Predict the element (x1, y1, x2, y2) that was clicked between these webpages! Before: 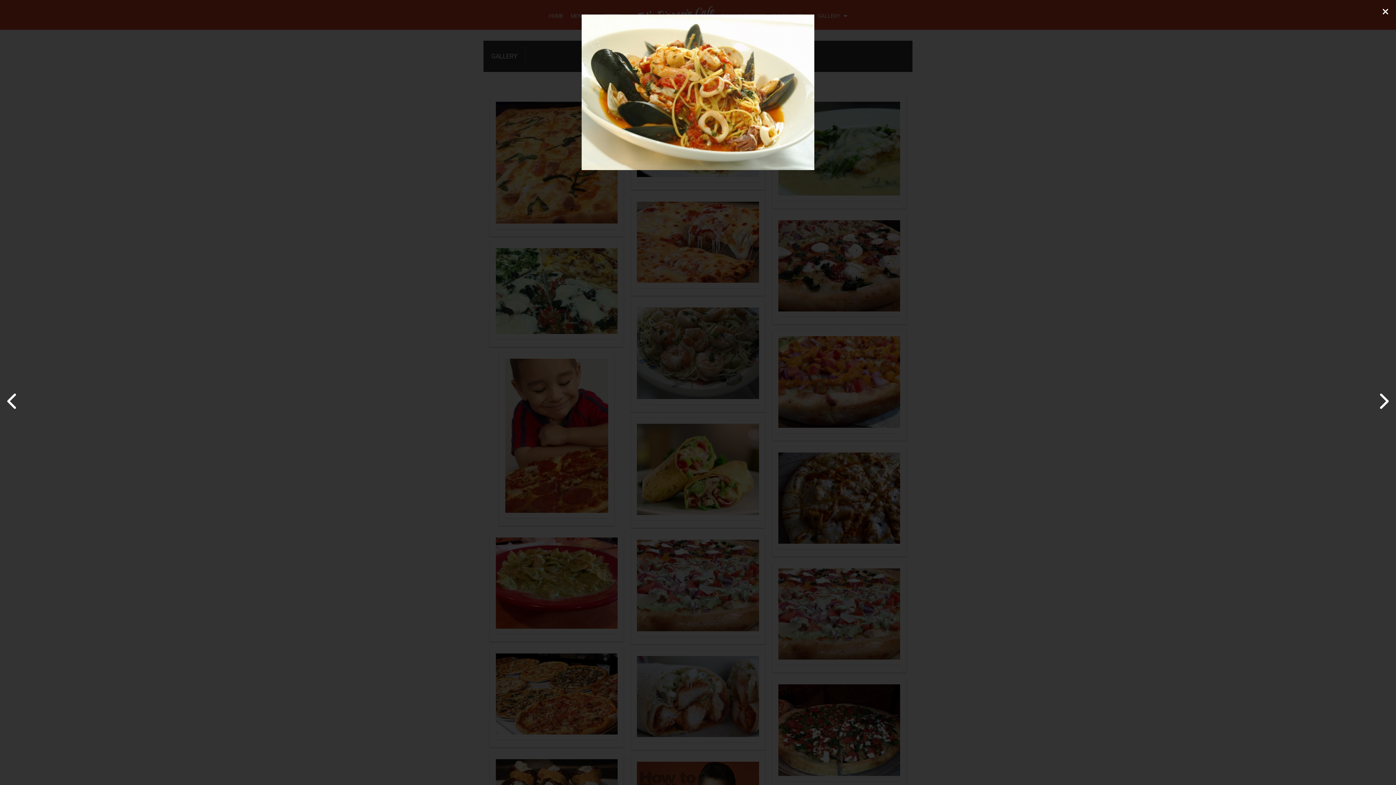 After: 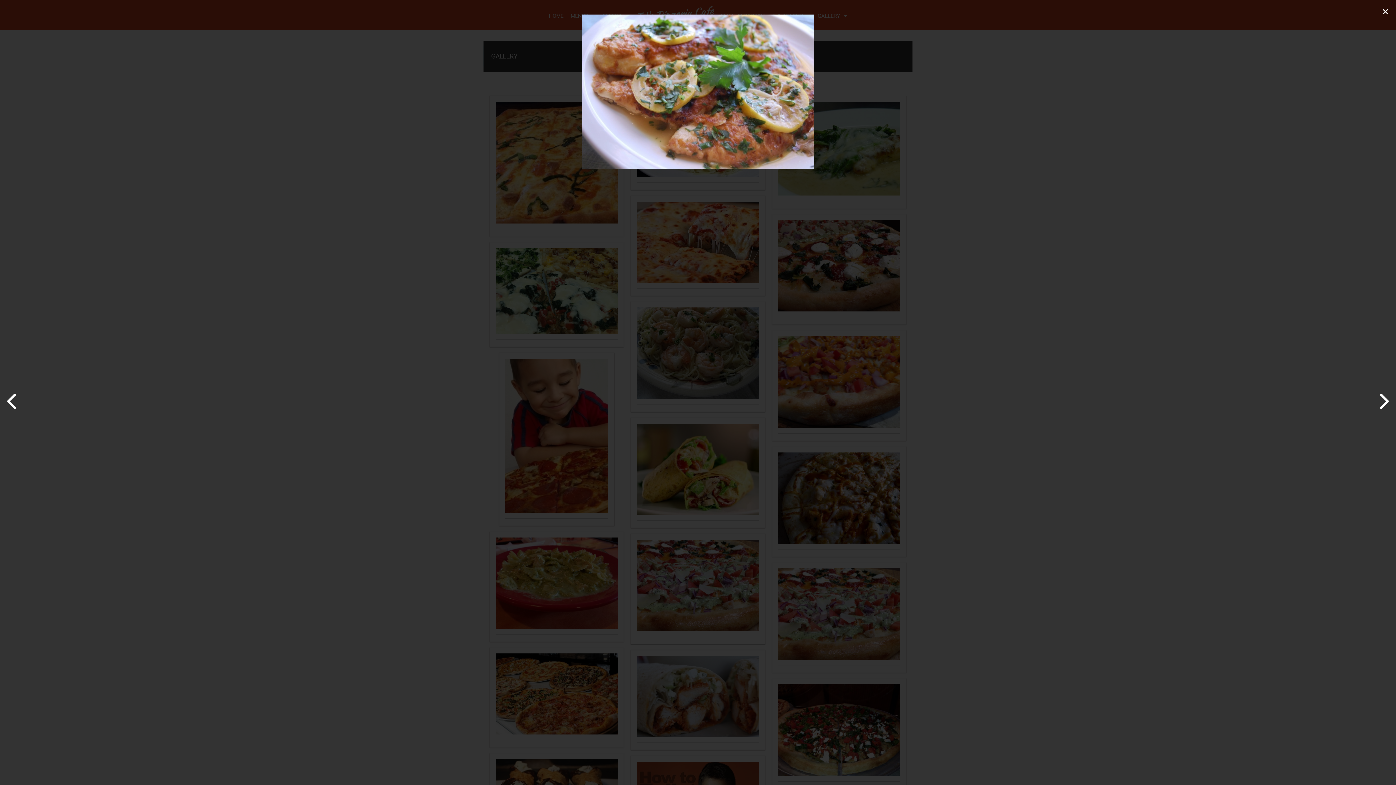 Action: bbox: (1378, 392, 1389, 410)